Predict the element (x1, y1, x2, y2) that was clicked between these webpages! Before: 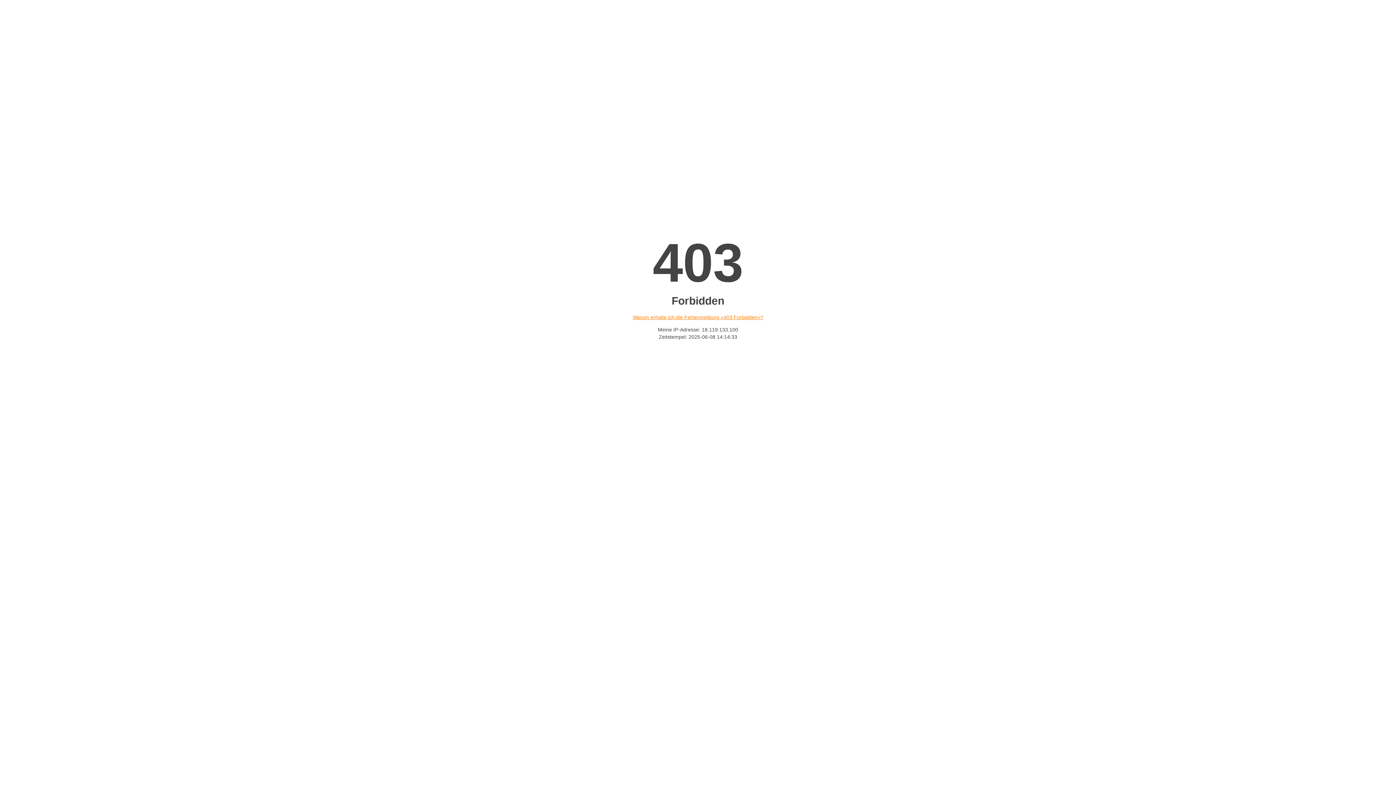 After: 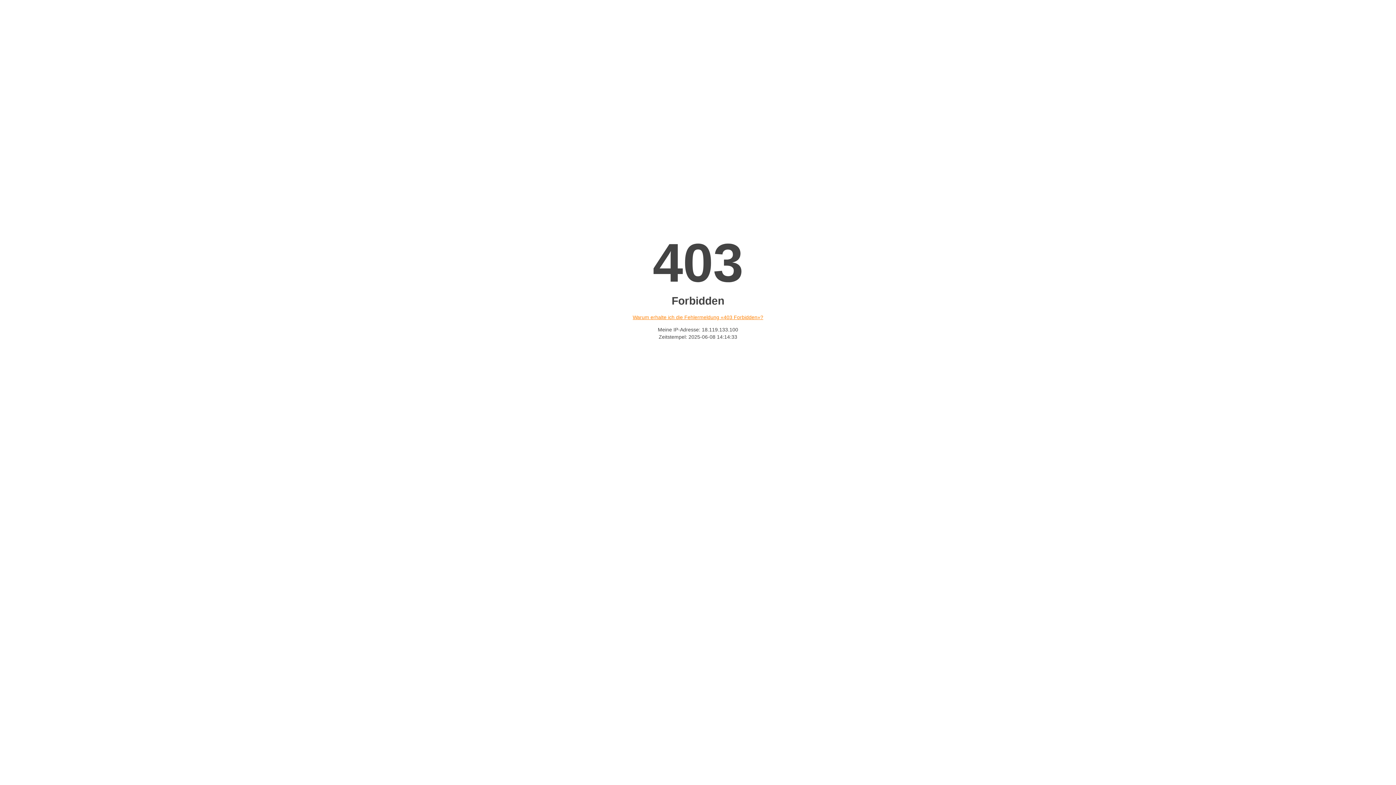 Action: bbox: (632, 314, 763, 320) label: Warum erhalte ich die Fehlermeldung «403 Forbidden»?